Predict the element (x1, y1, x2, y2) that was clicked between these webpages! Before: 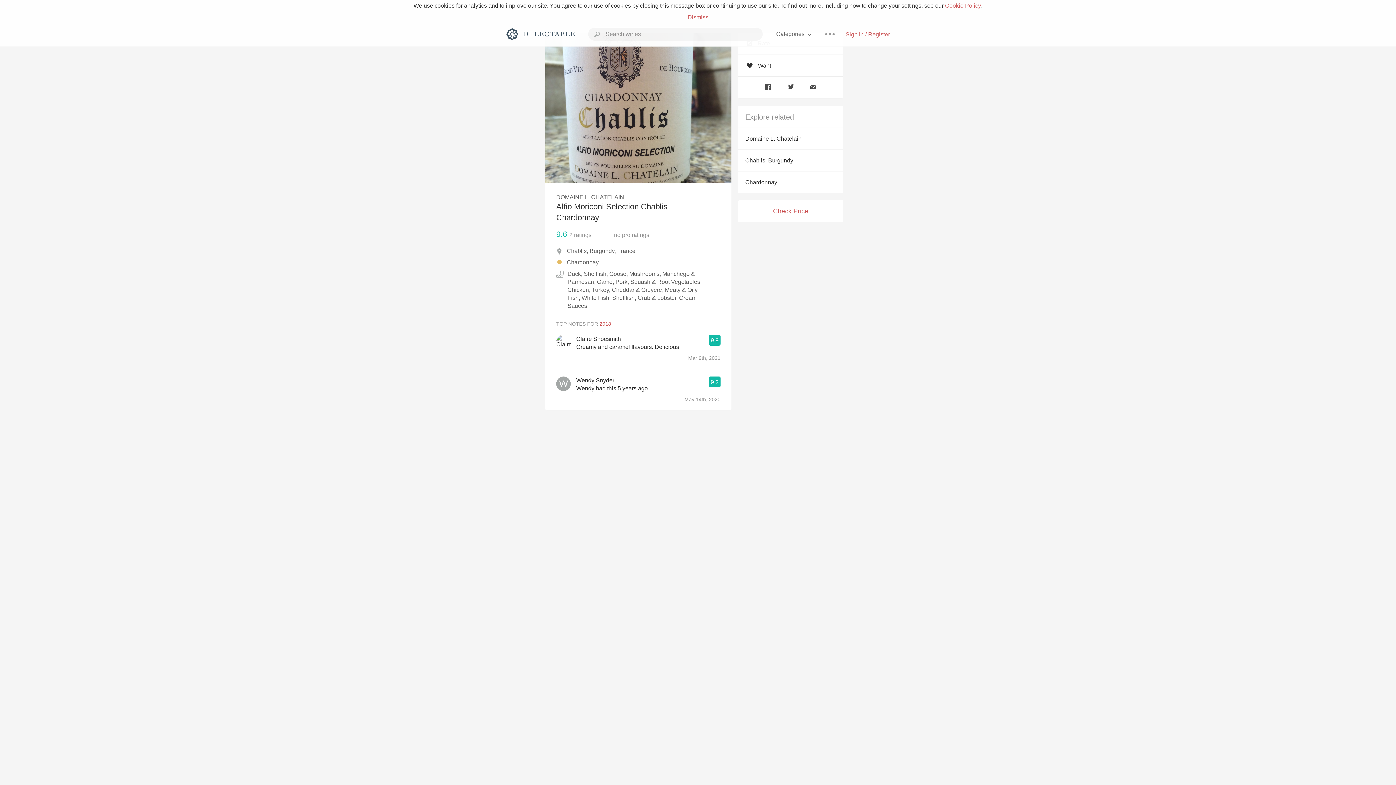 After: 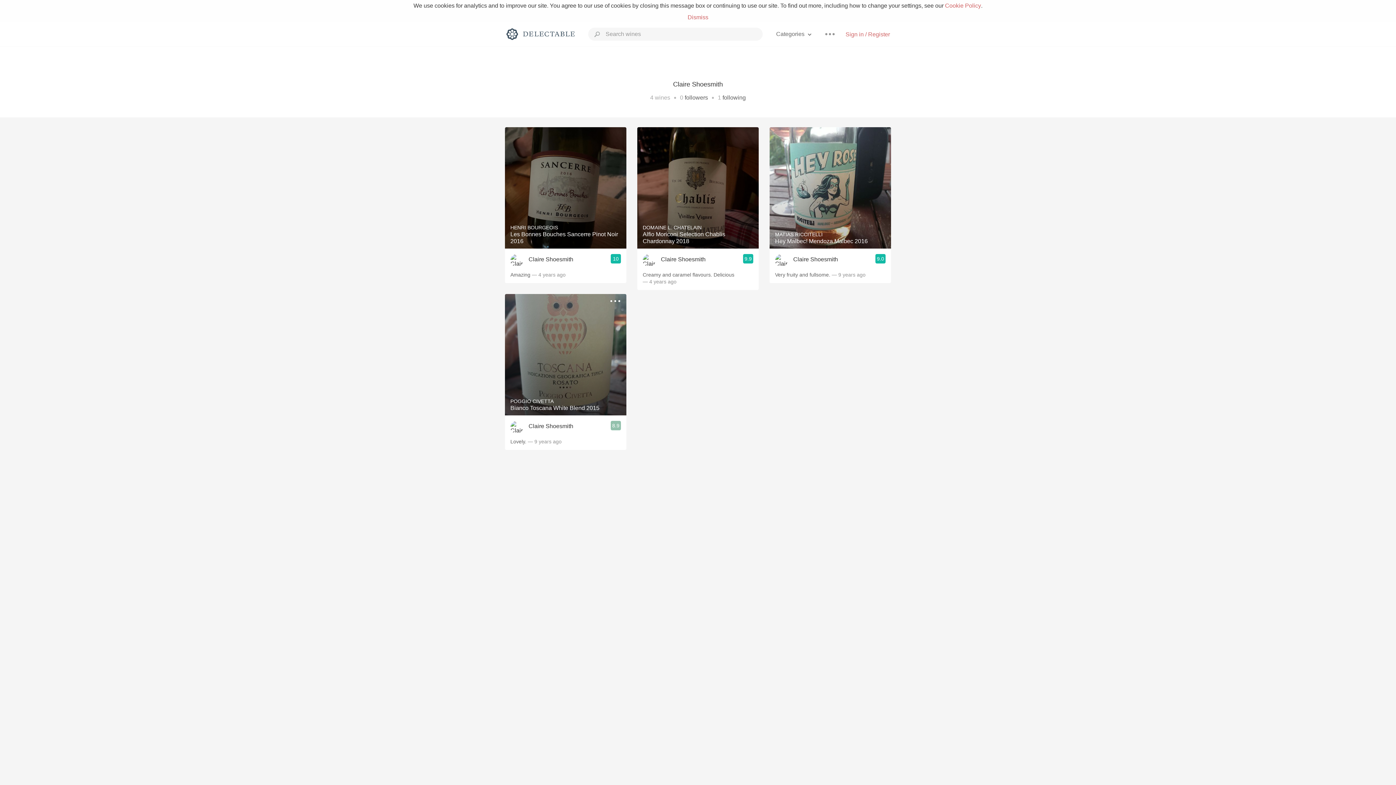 Action: bbox: (556, 334, 570, 349)